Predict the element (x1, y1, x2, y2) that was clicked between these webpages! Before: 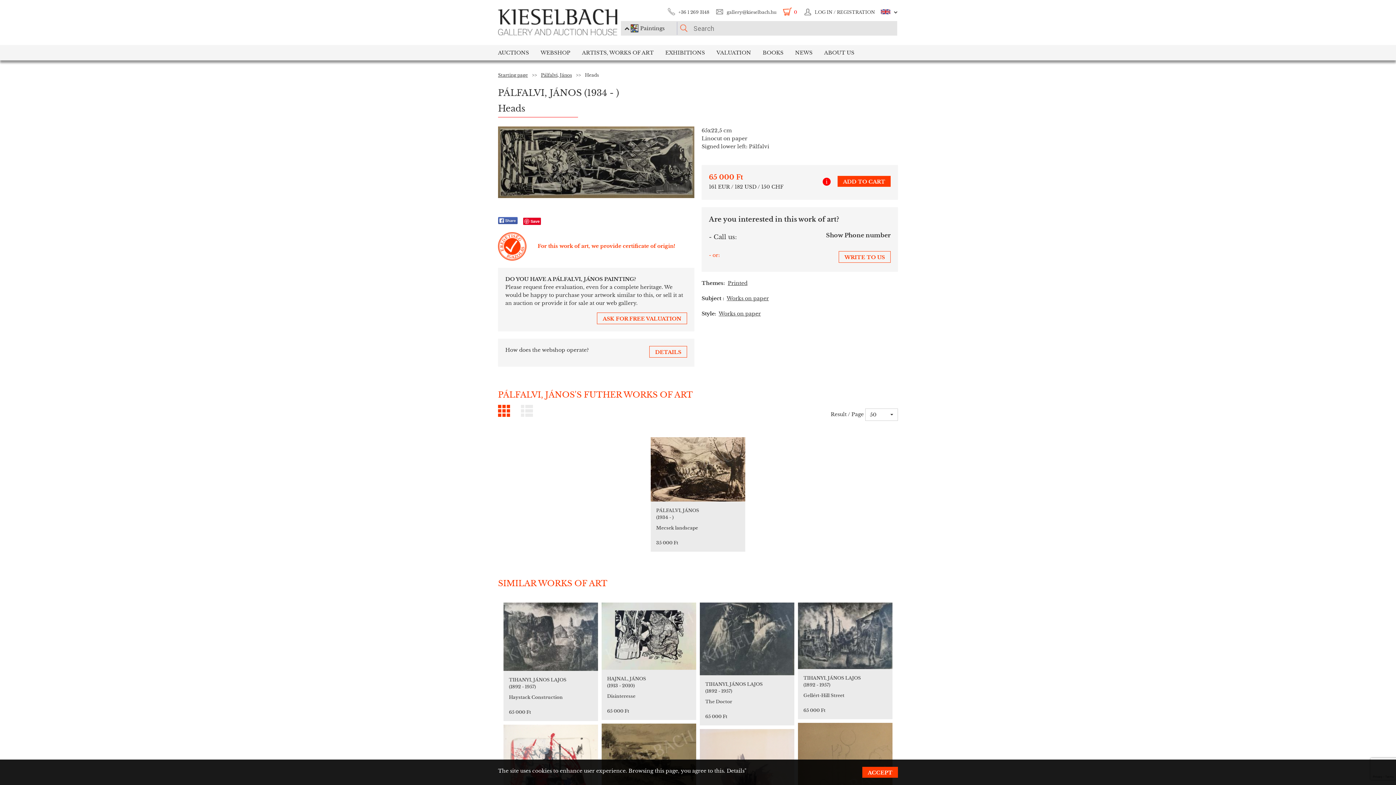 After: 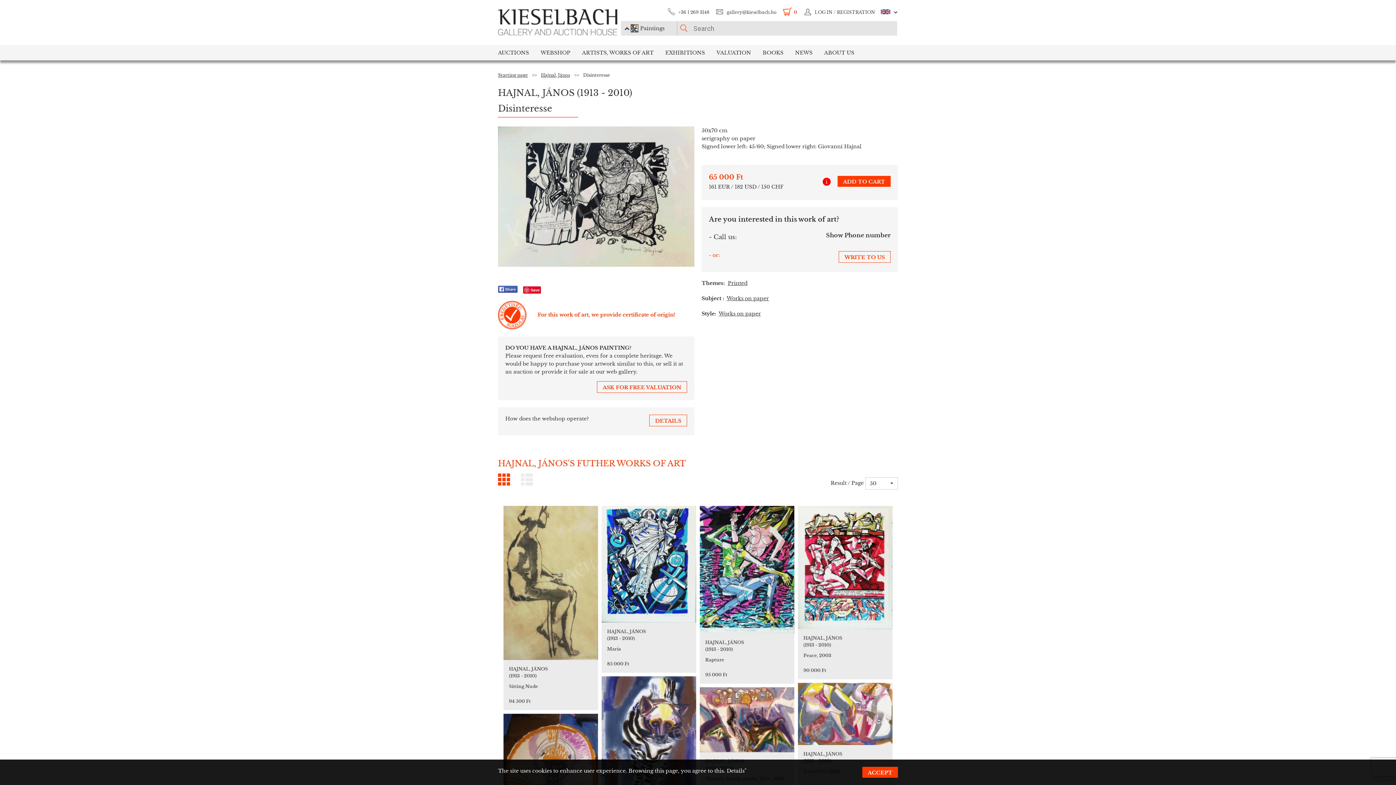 Action: bbox: (601, 602, 696, 670)